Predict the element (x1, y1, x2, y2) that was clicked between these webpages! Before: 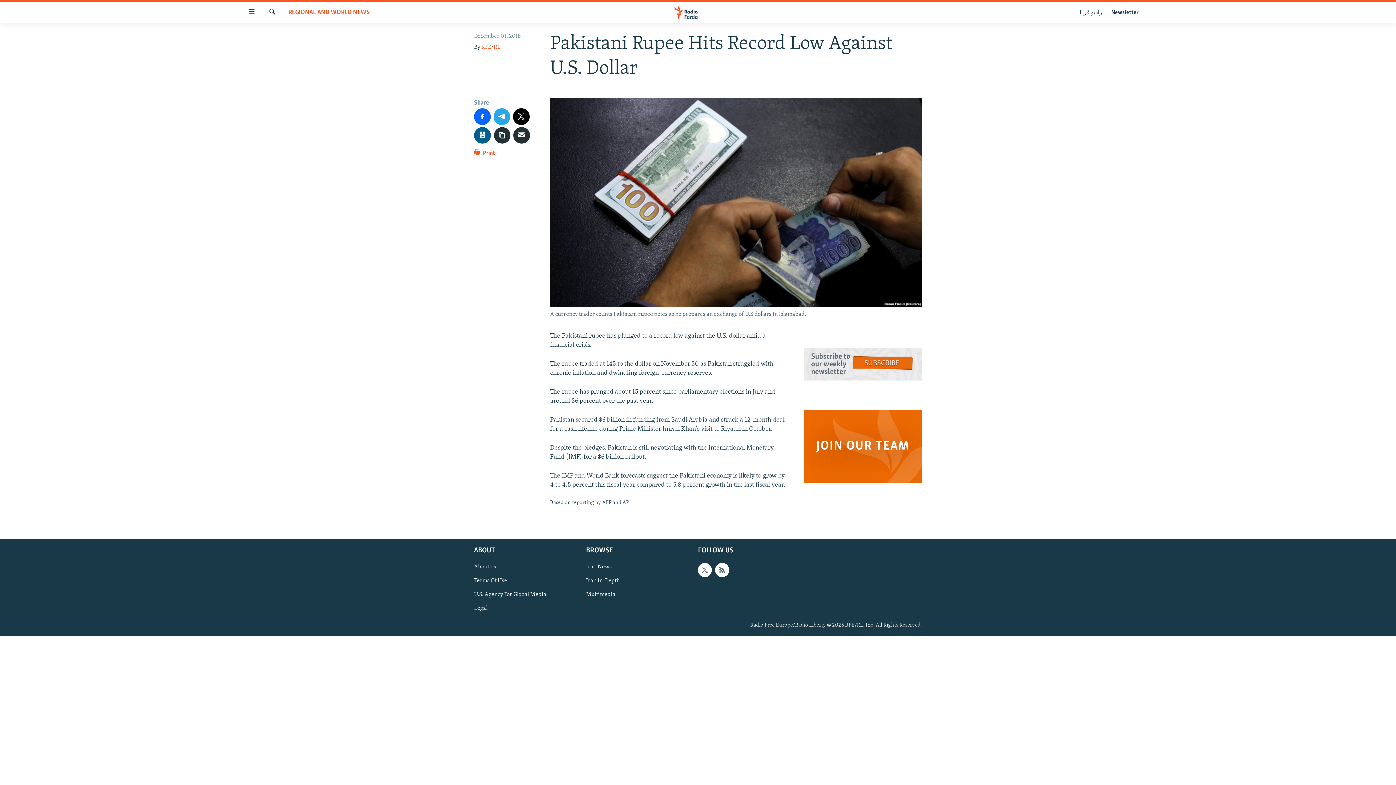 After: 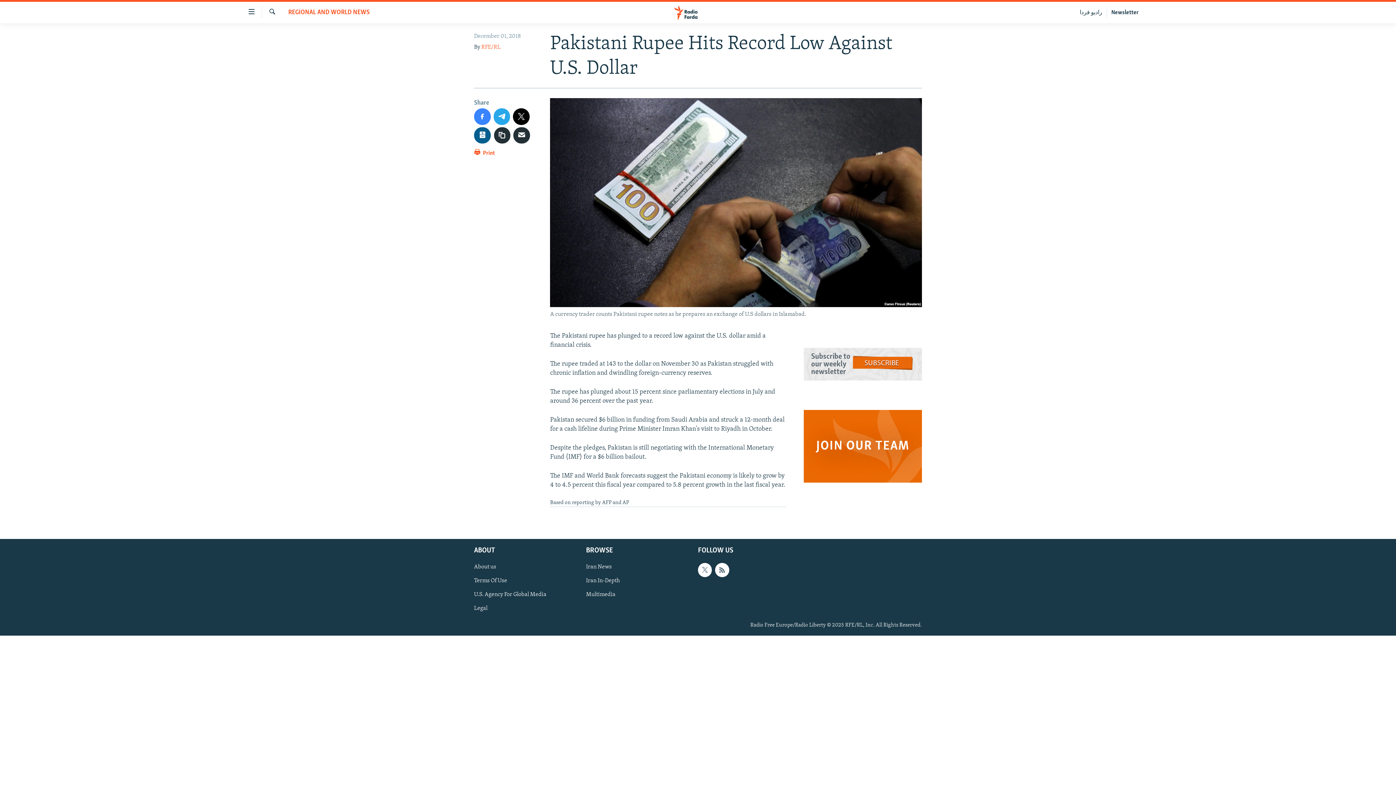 Action: bbox: (474, 108, 490, 124)